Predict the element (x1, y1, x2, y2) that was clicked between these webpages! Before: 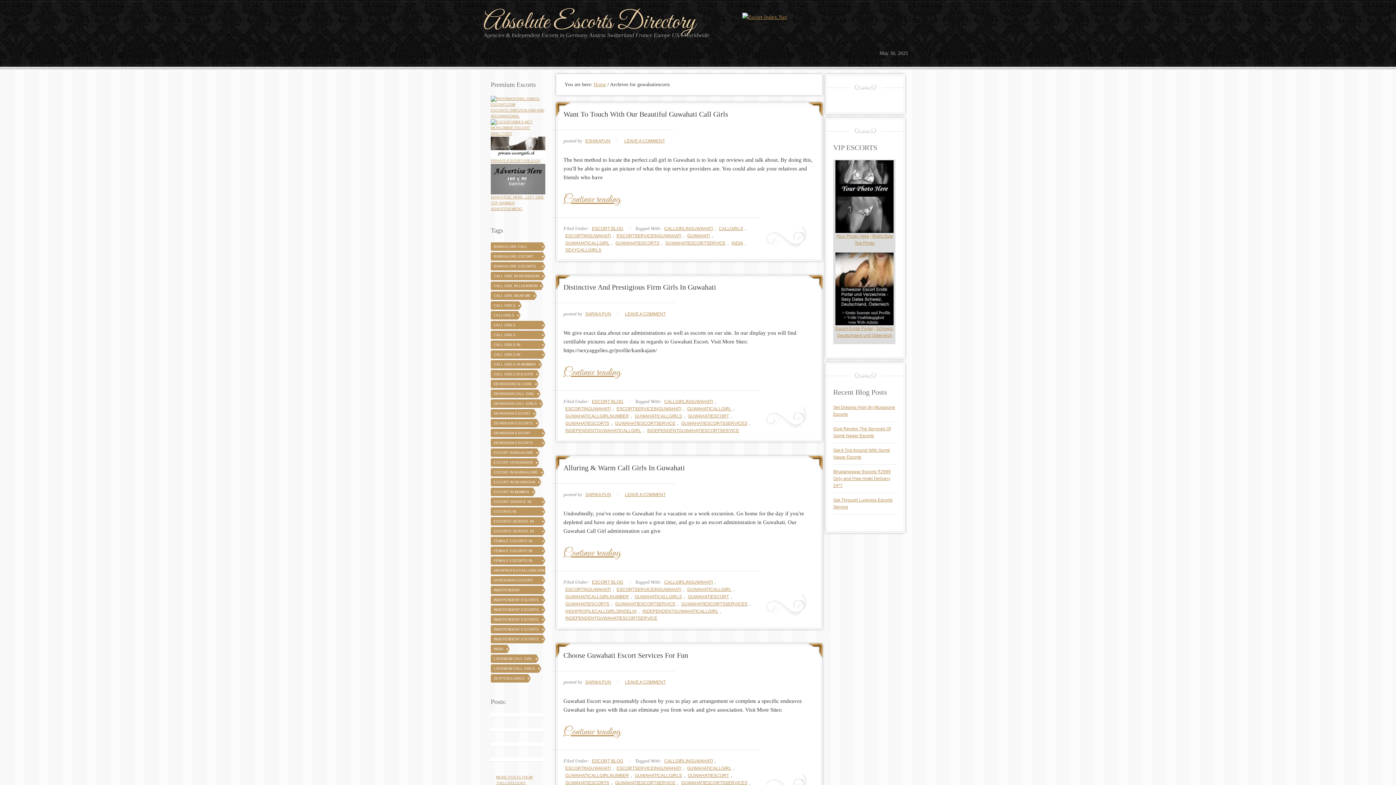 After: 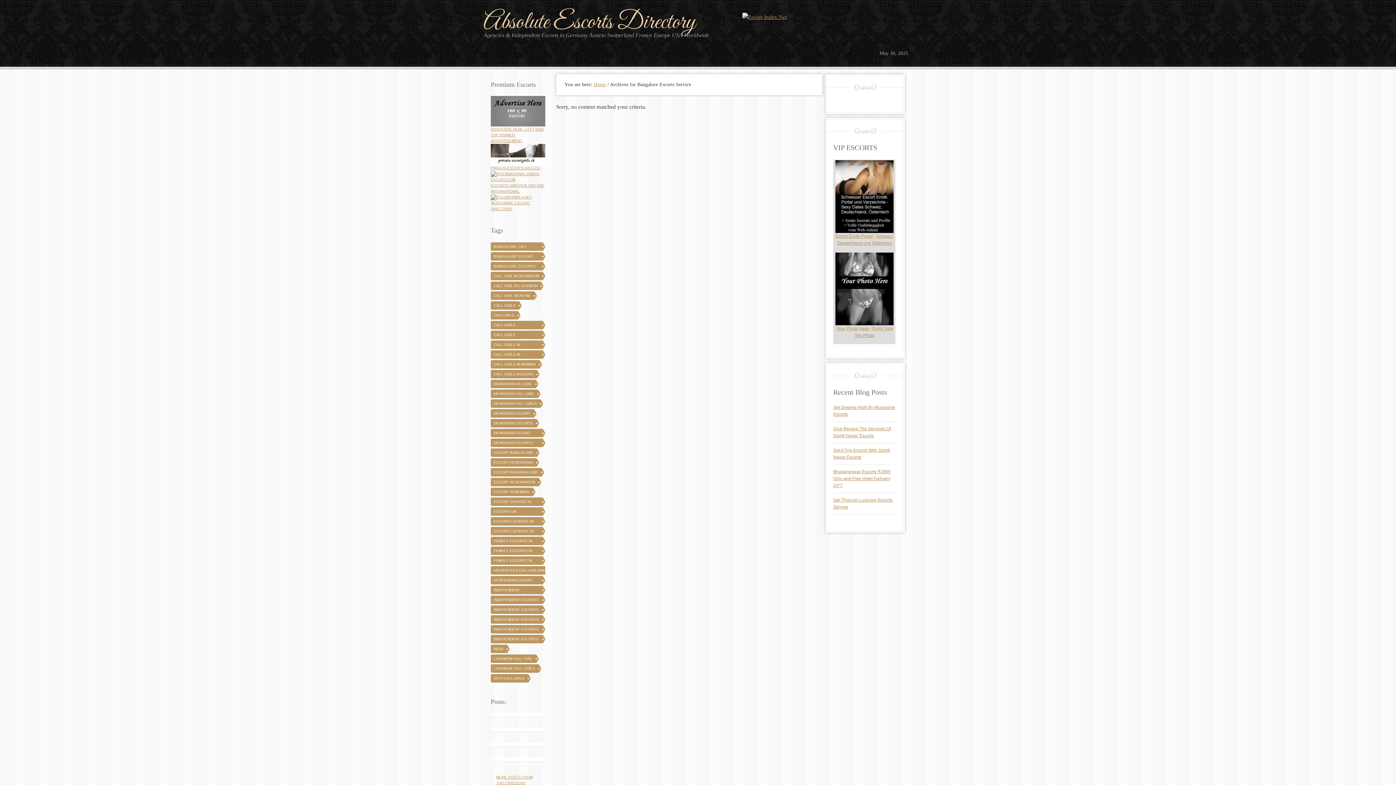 Action: bbox: (490, 262, 545, 270) label: Bangalore Escorts Service (46 items)